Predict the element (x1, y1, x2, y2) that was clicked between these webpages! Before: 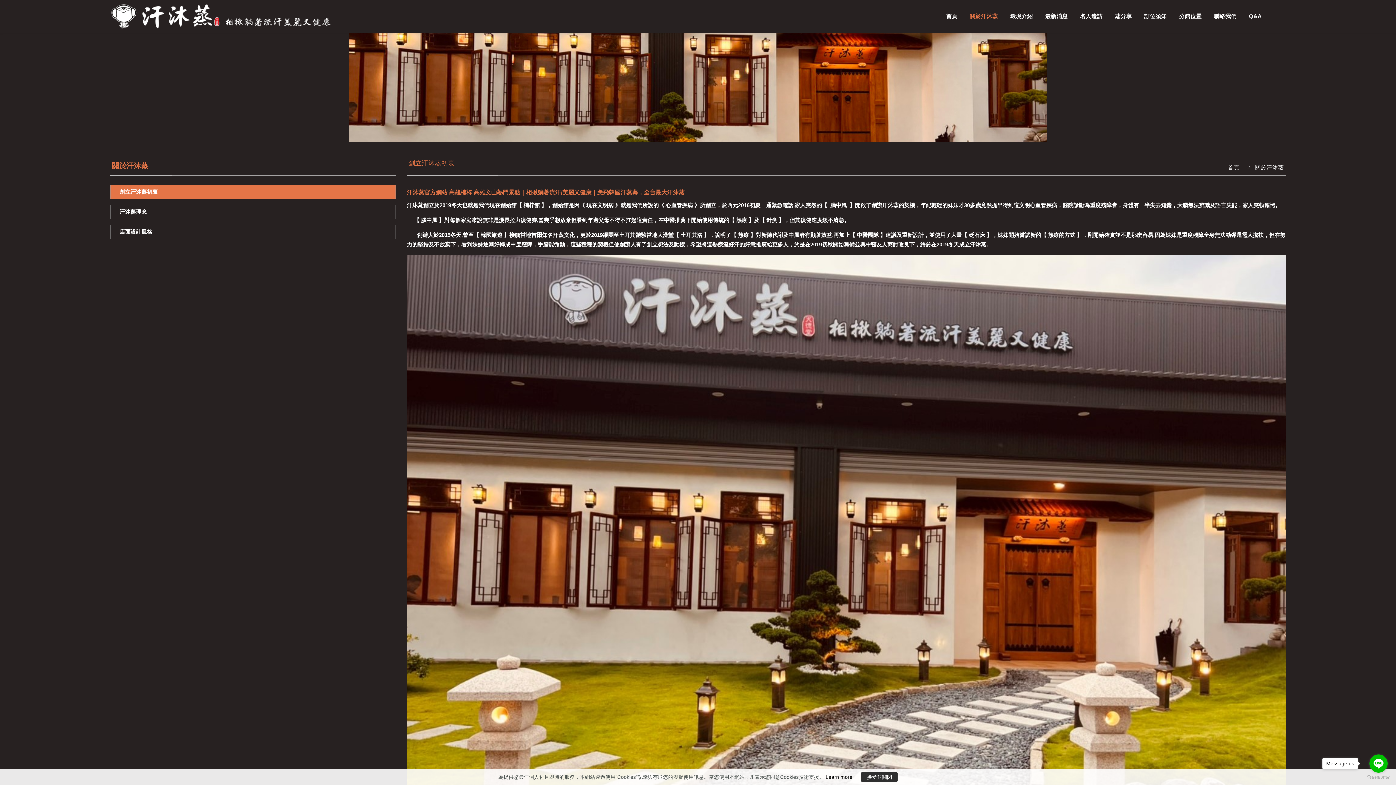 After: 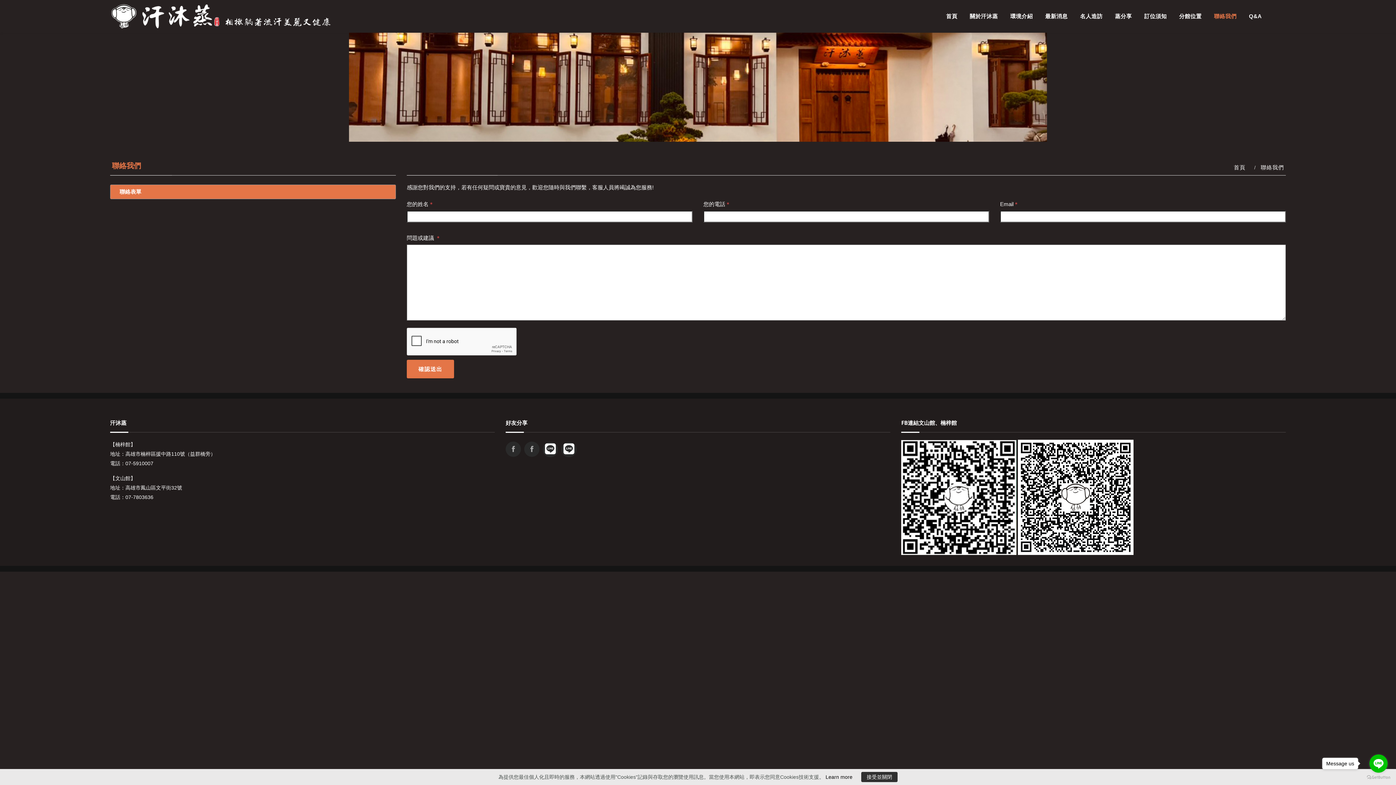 Action: bbox: (1214, 12, 1243, 20) label: 聯絡我們